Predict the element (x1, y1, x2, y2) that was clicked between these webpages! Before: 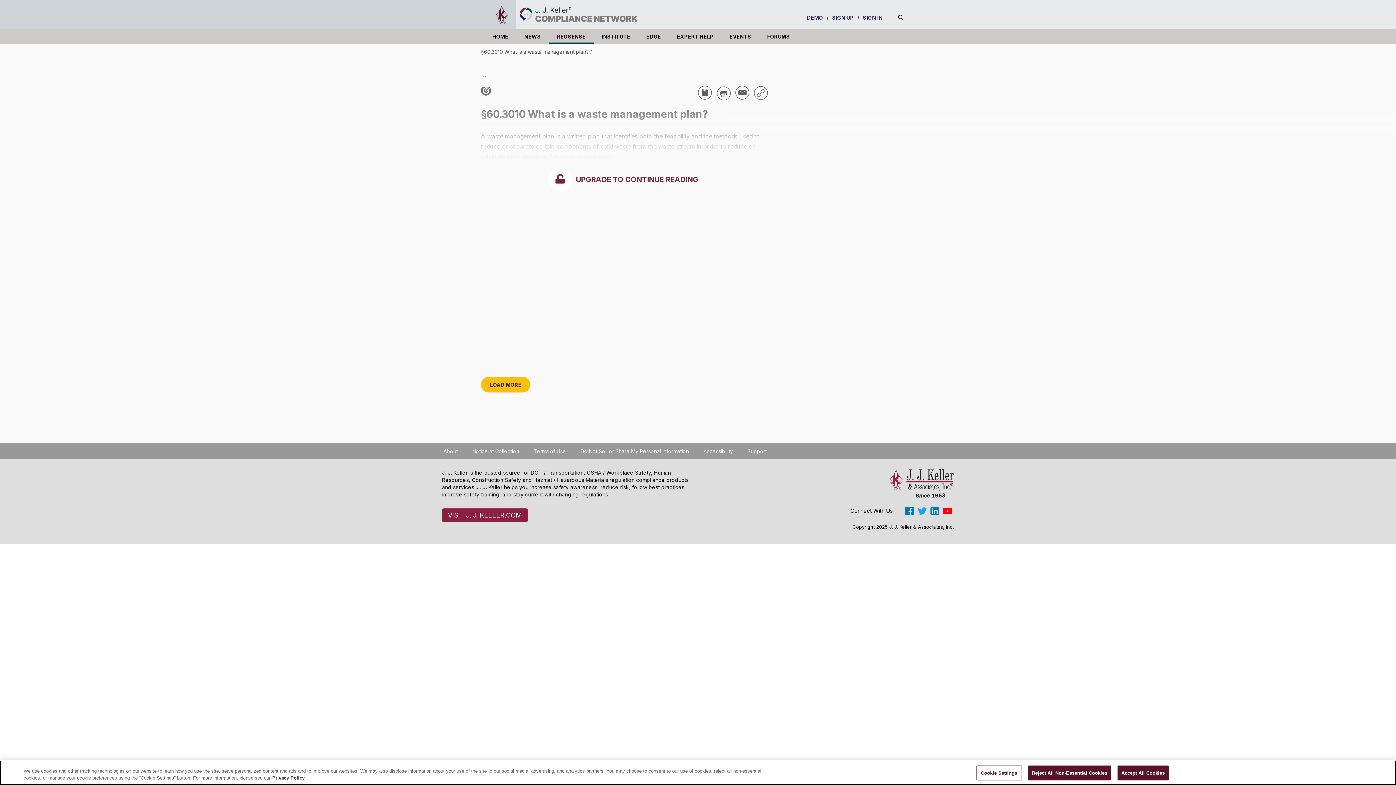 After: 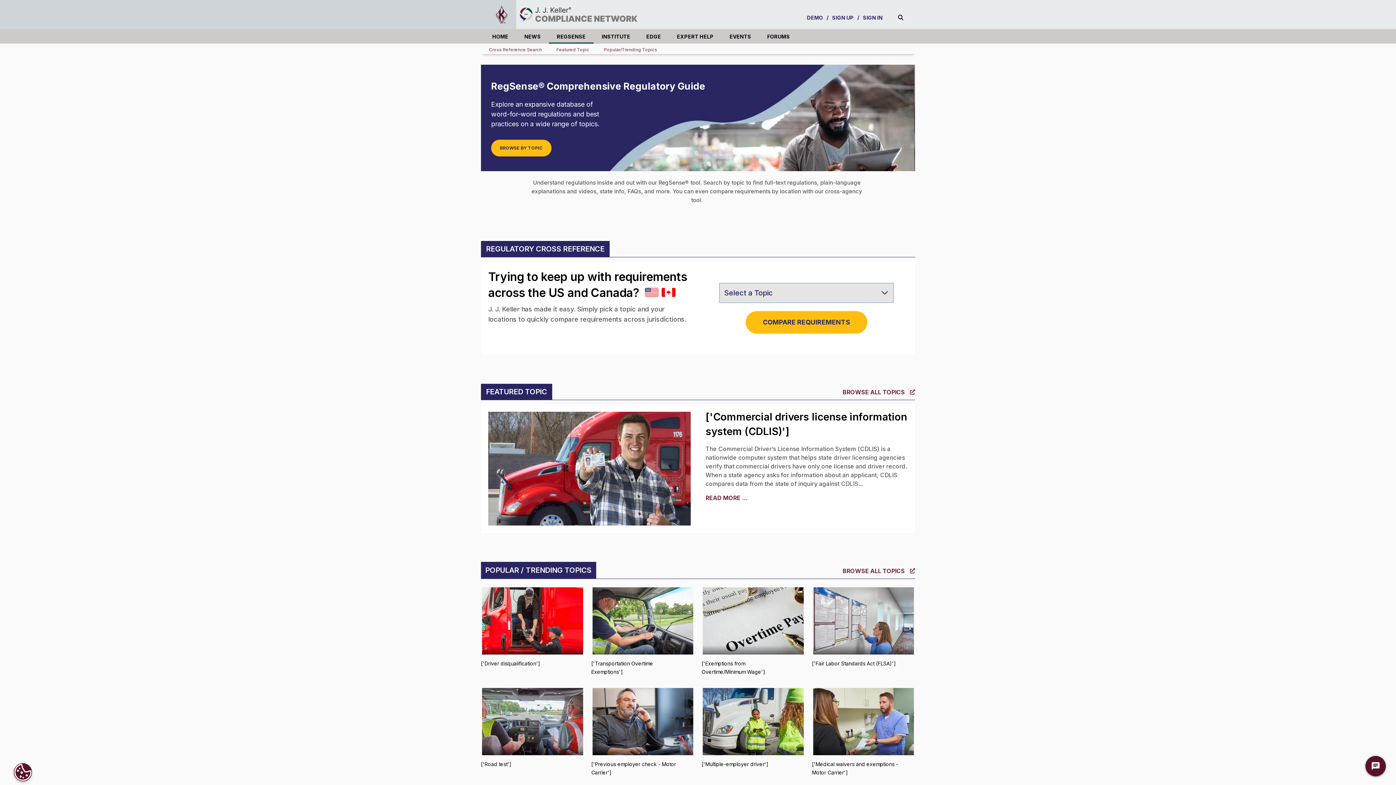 Action: bbox: (548, 30, 593, 43) label: REGSENSE